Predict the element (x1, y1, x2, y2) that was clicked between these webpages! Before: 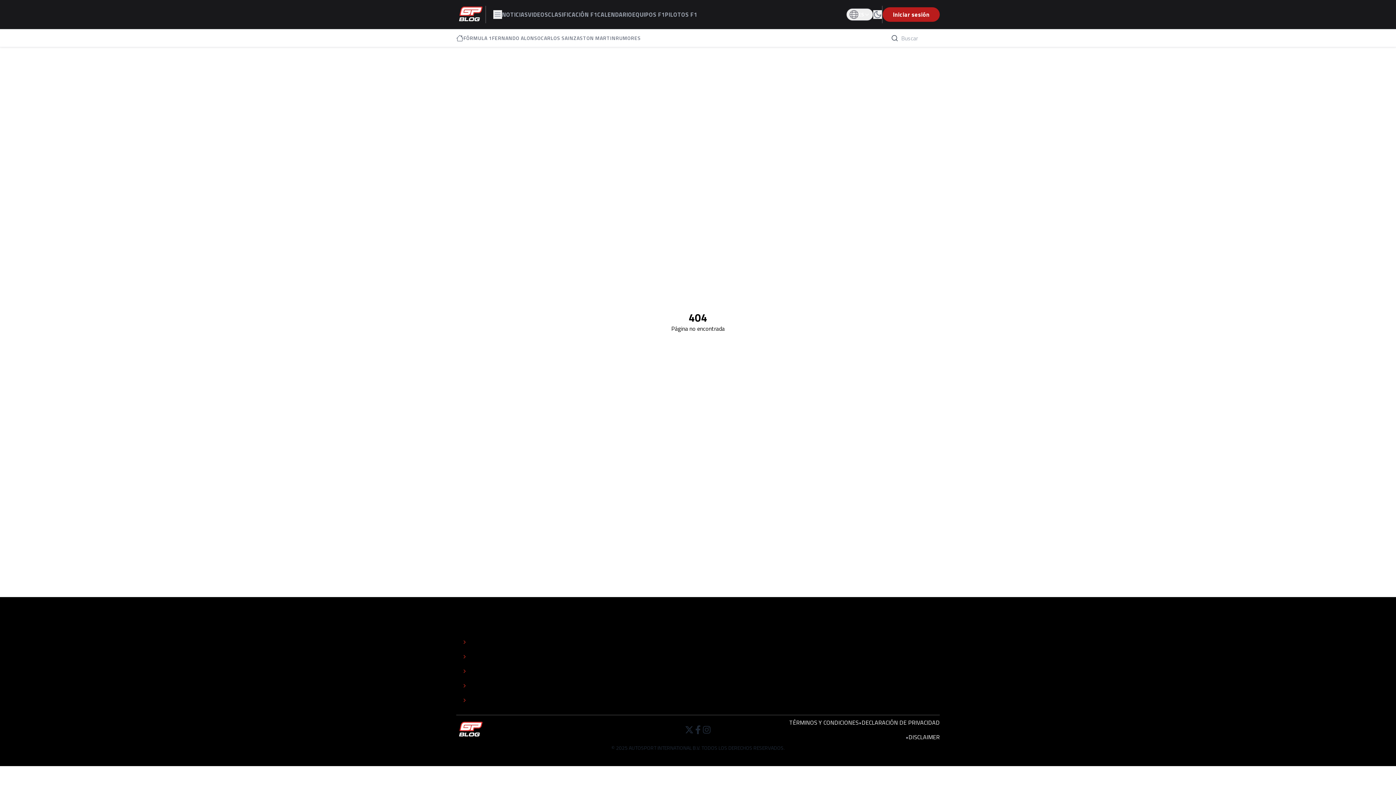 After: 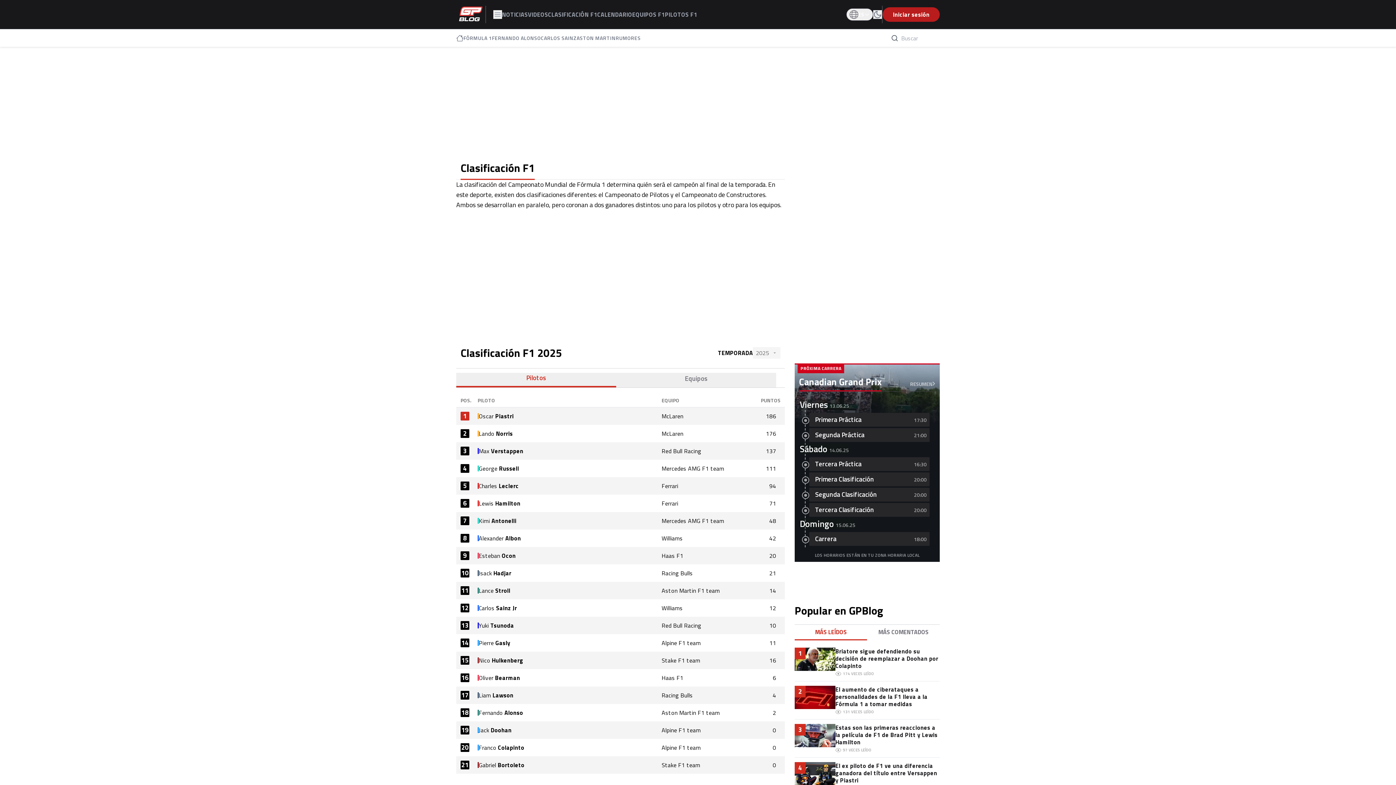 Action: label: CLASIFICACIÓN F1 bbox: (548, 10, 597, 18)